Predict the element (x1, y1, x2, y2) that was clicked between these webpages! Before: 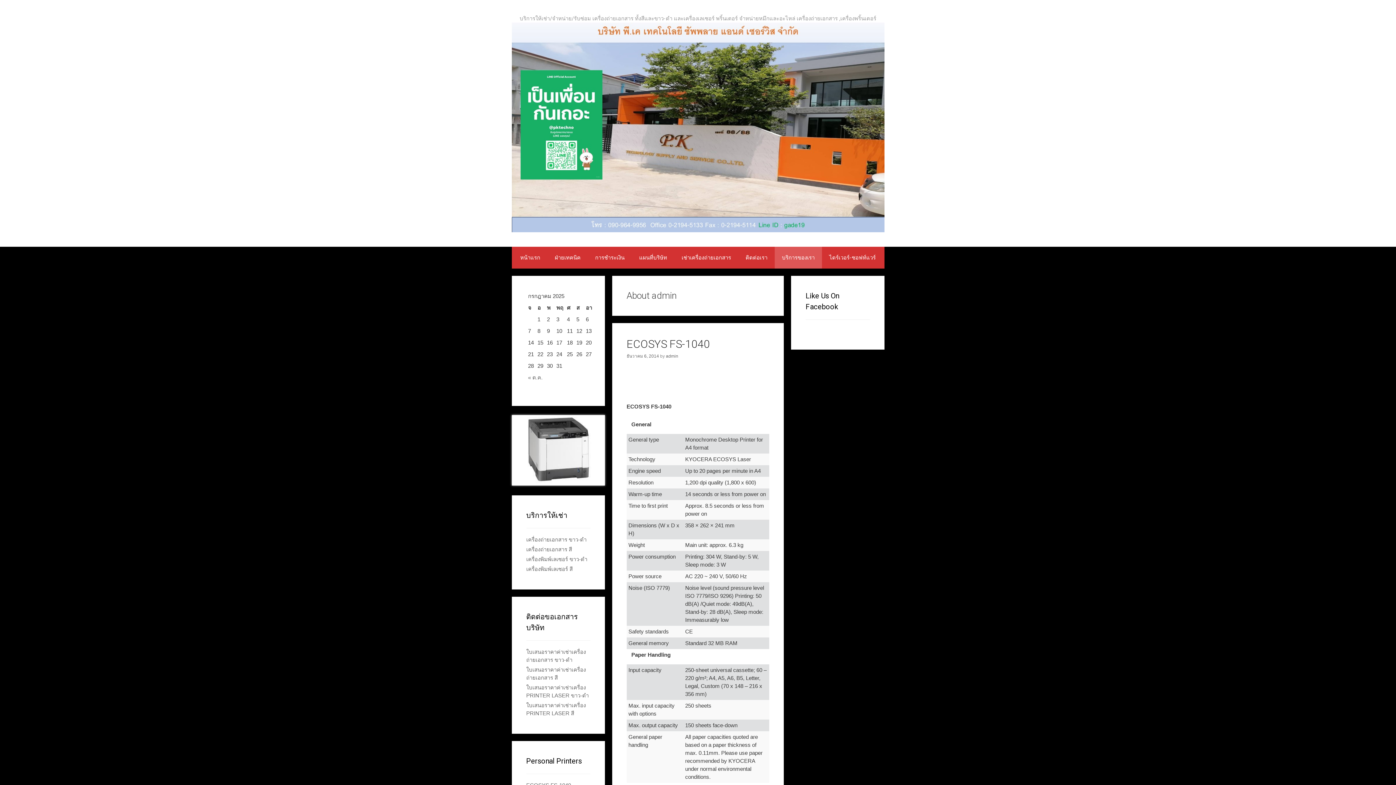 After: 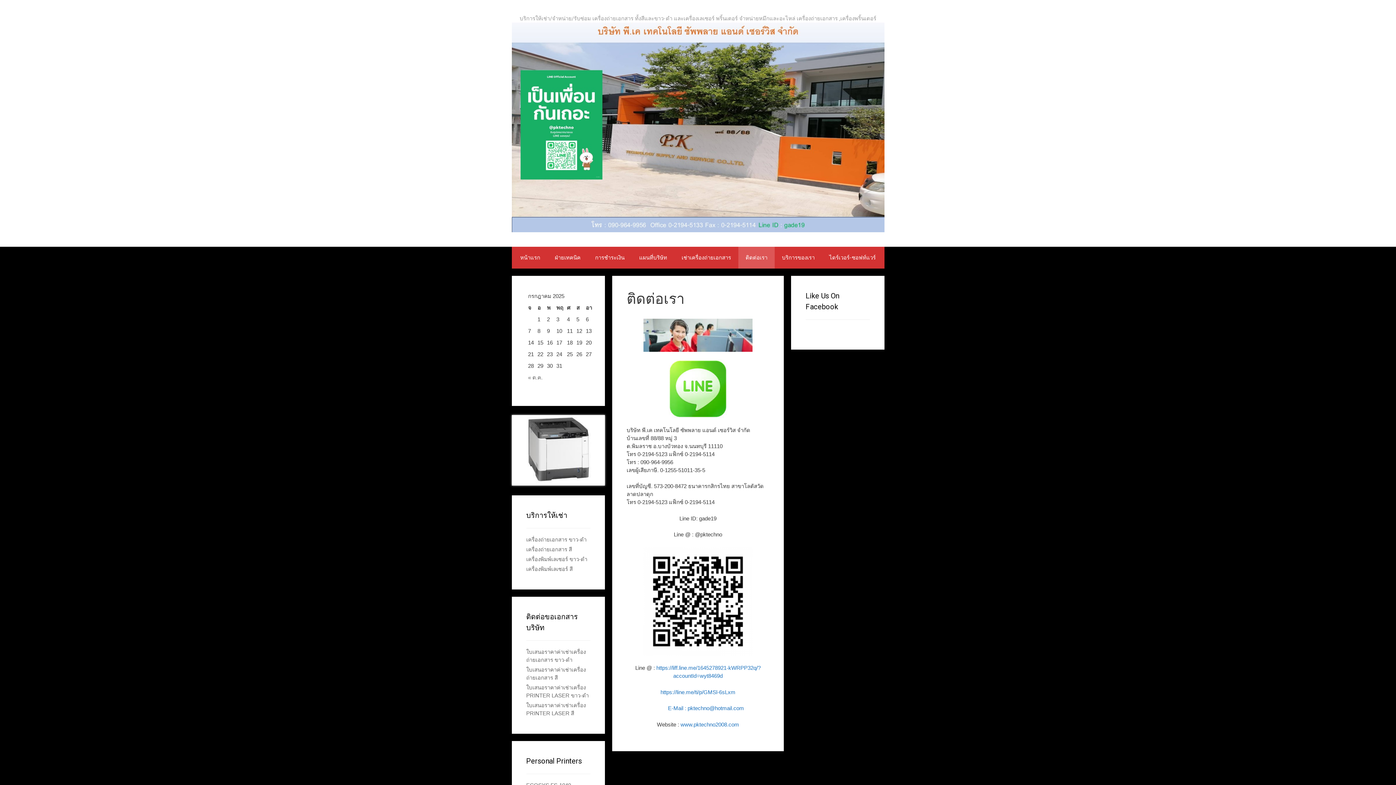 Action: bbox: (738, 246, 774, 268) label: ติดต่อเรา